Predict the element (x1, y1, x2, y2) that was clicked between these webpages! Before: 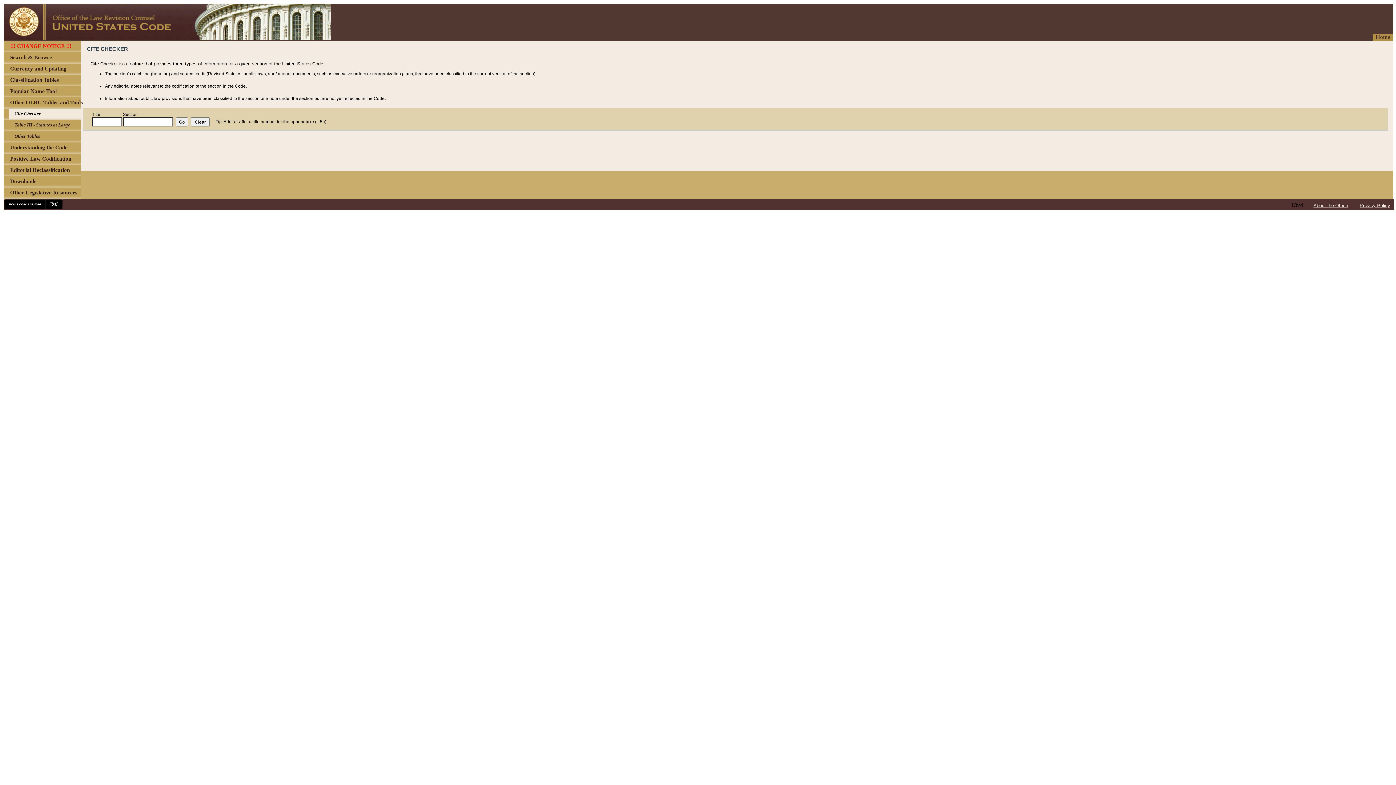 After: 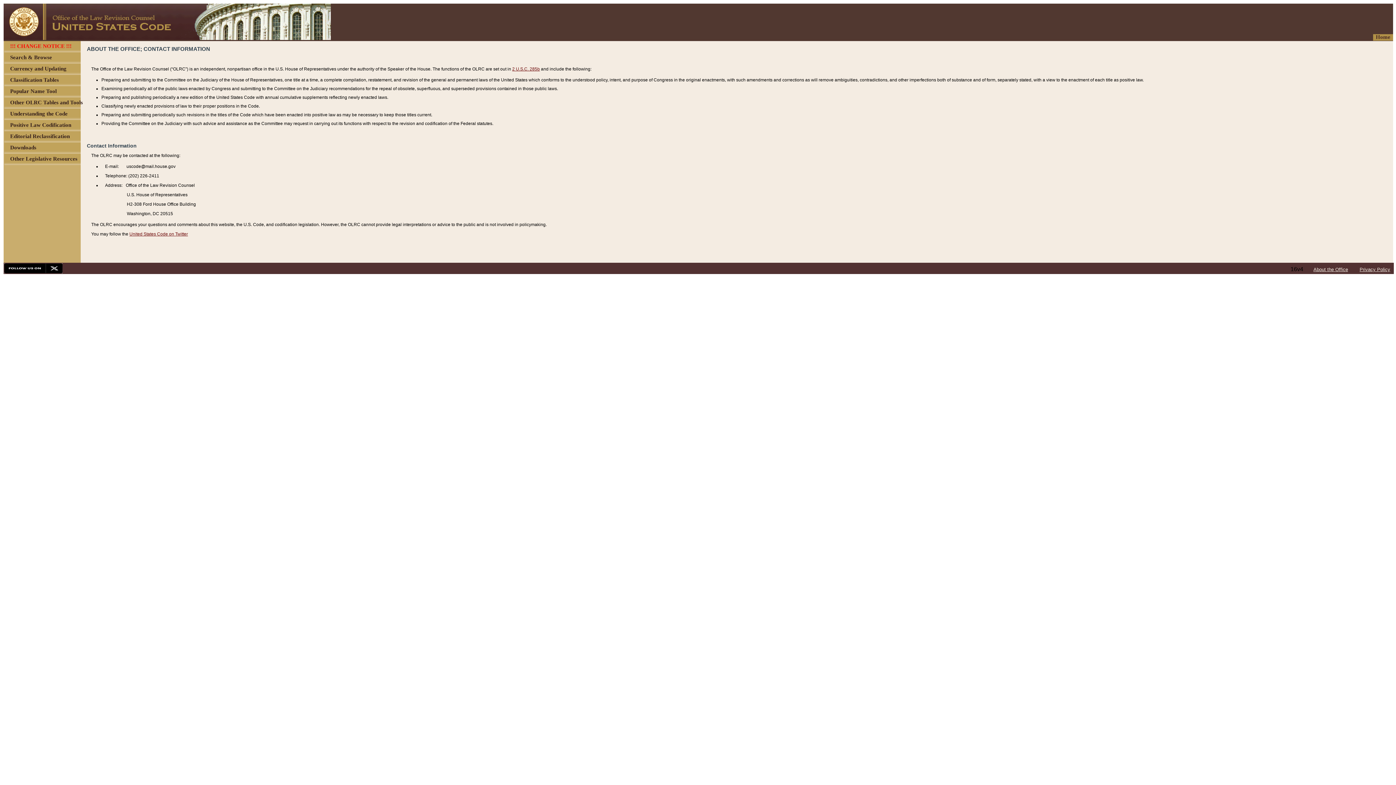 Action: bbox: (1313, 202, 1348, 208) label: About the Office